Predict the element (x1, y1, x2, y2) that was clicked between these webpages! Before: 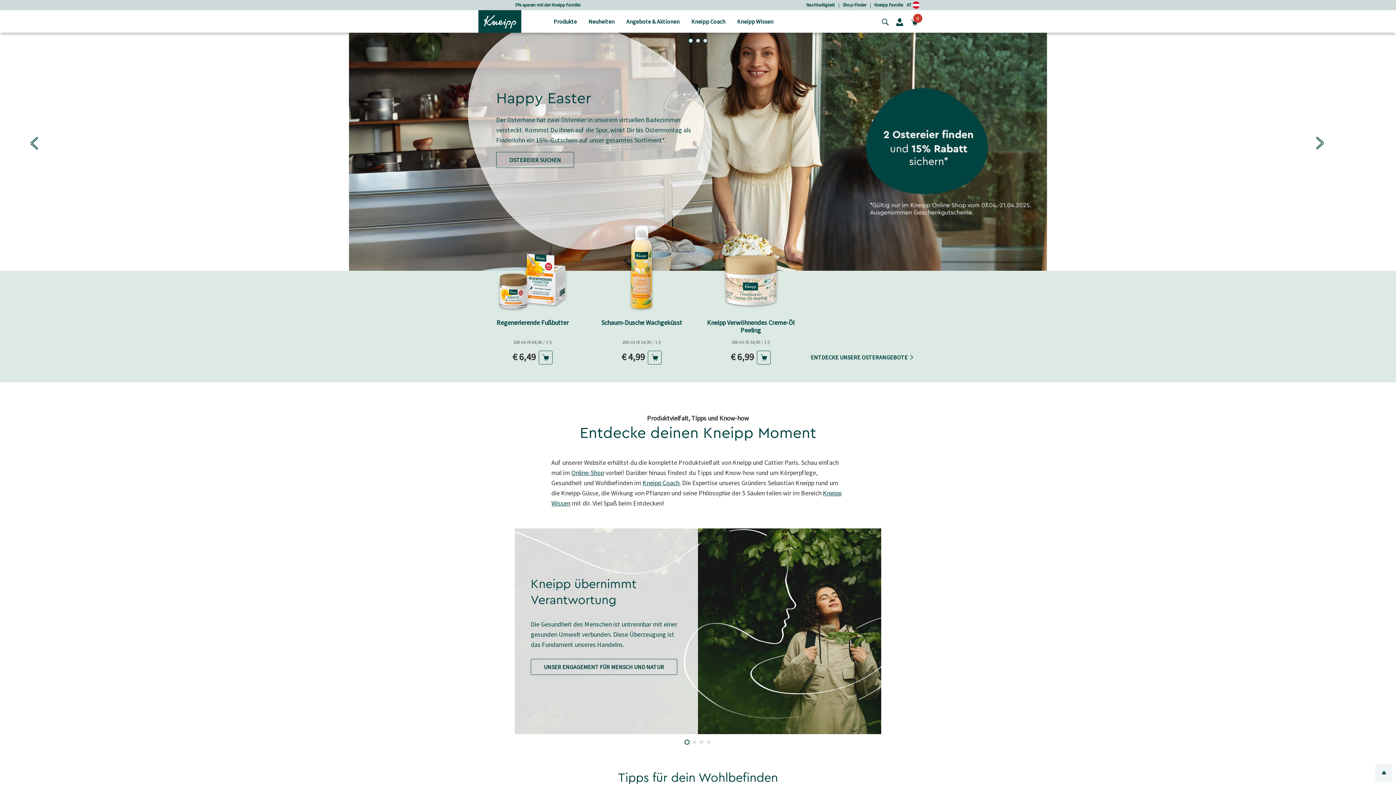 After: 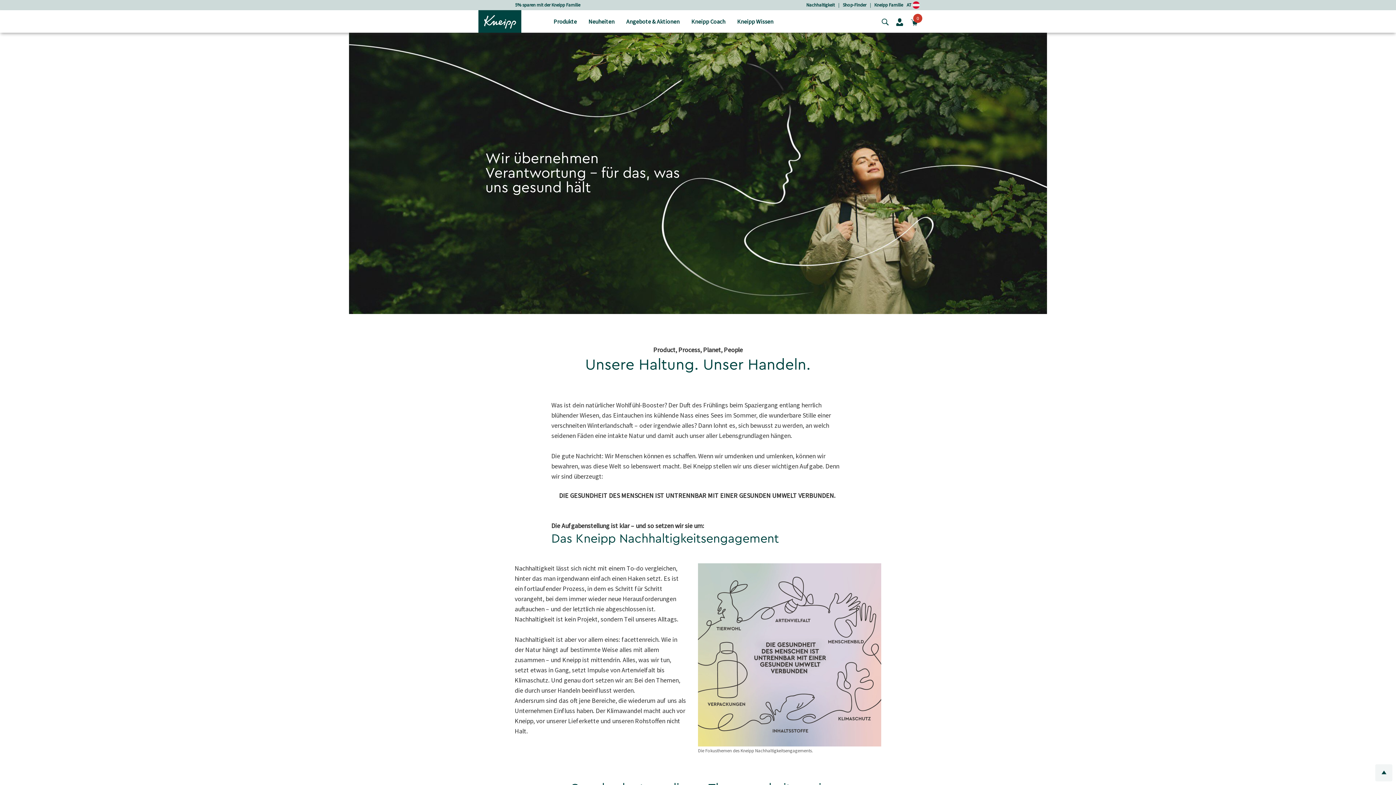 Action: label: Nachhaltigkeit bbox: (806, 1, 834, 8)